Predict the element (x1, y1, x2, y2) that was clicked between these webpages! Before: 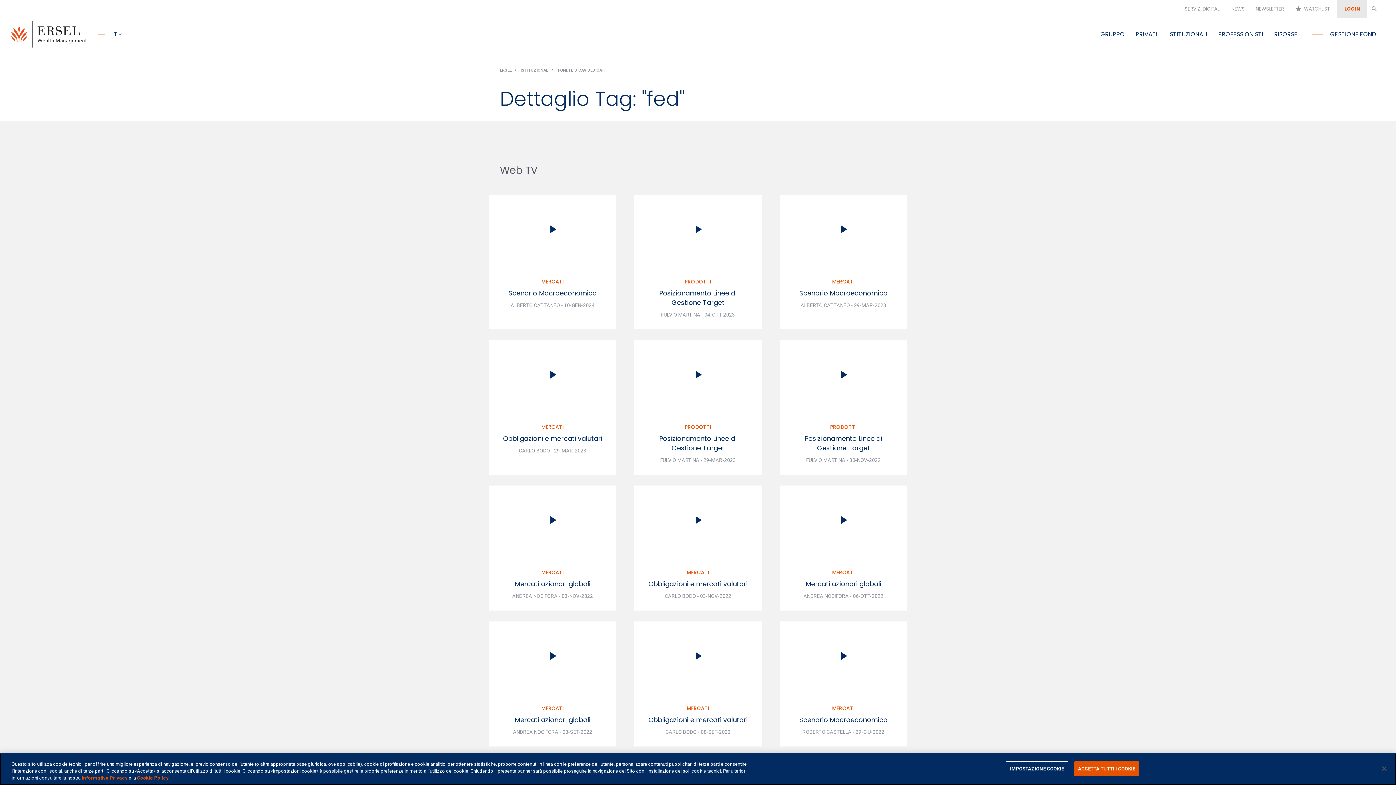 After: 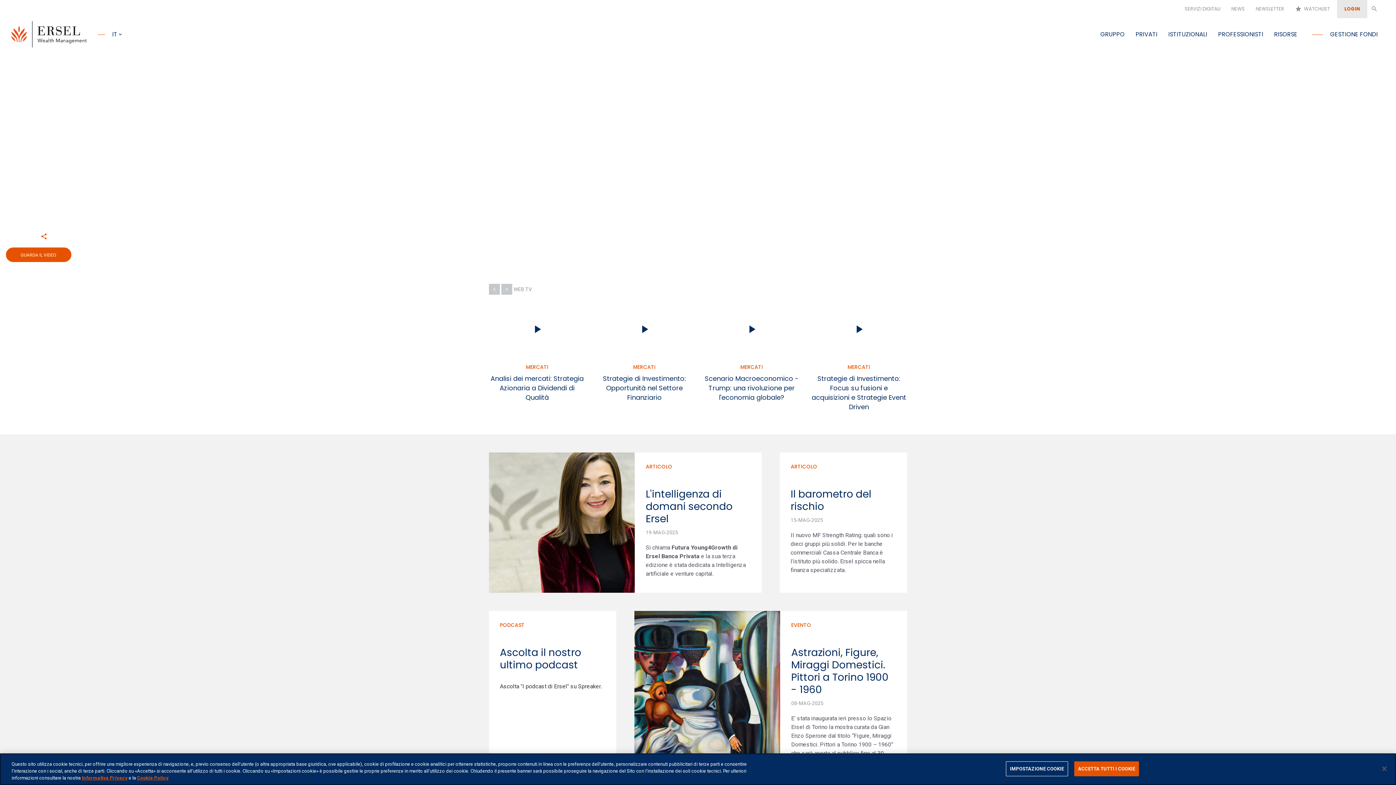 Action: bbox: (10, 18, 86, 50)